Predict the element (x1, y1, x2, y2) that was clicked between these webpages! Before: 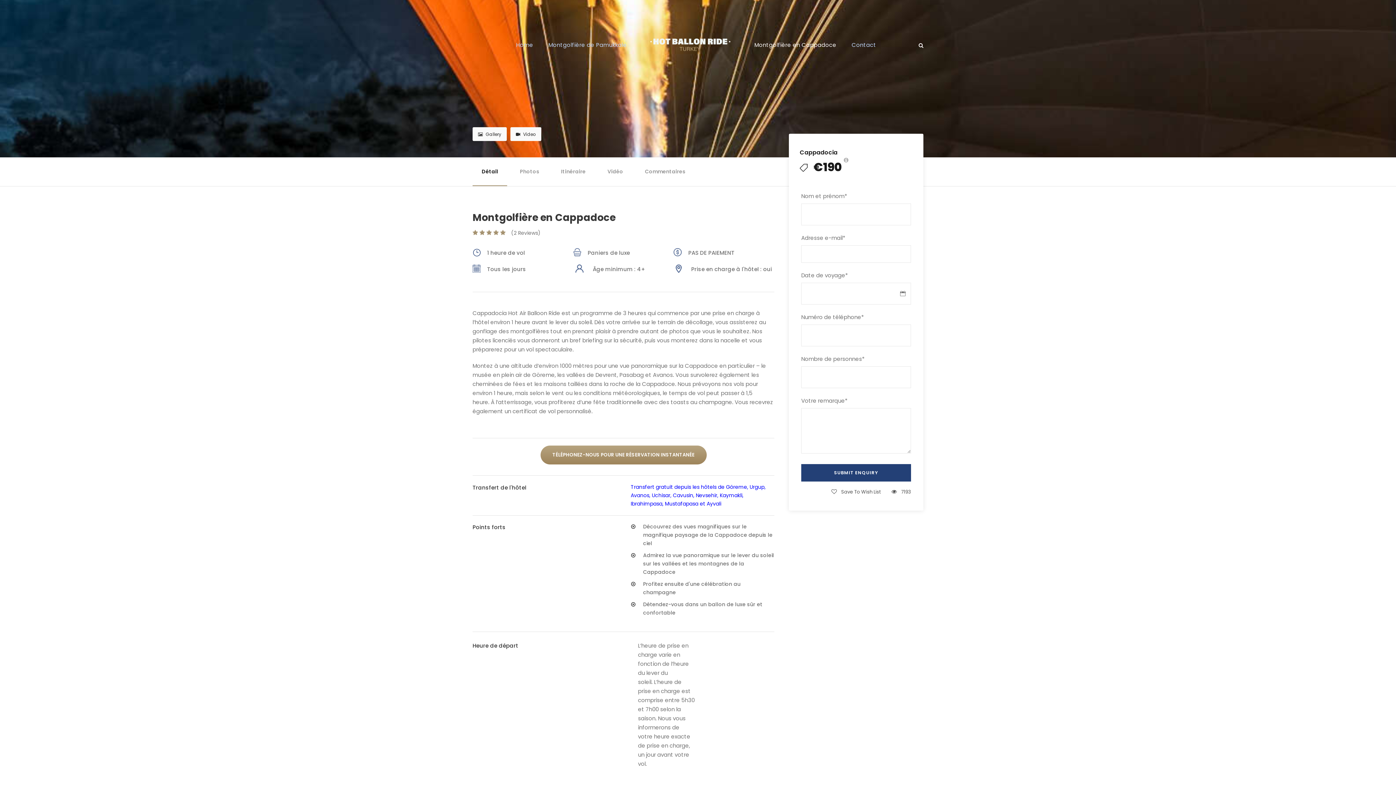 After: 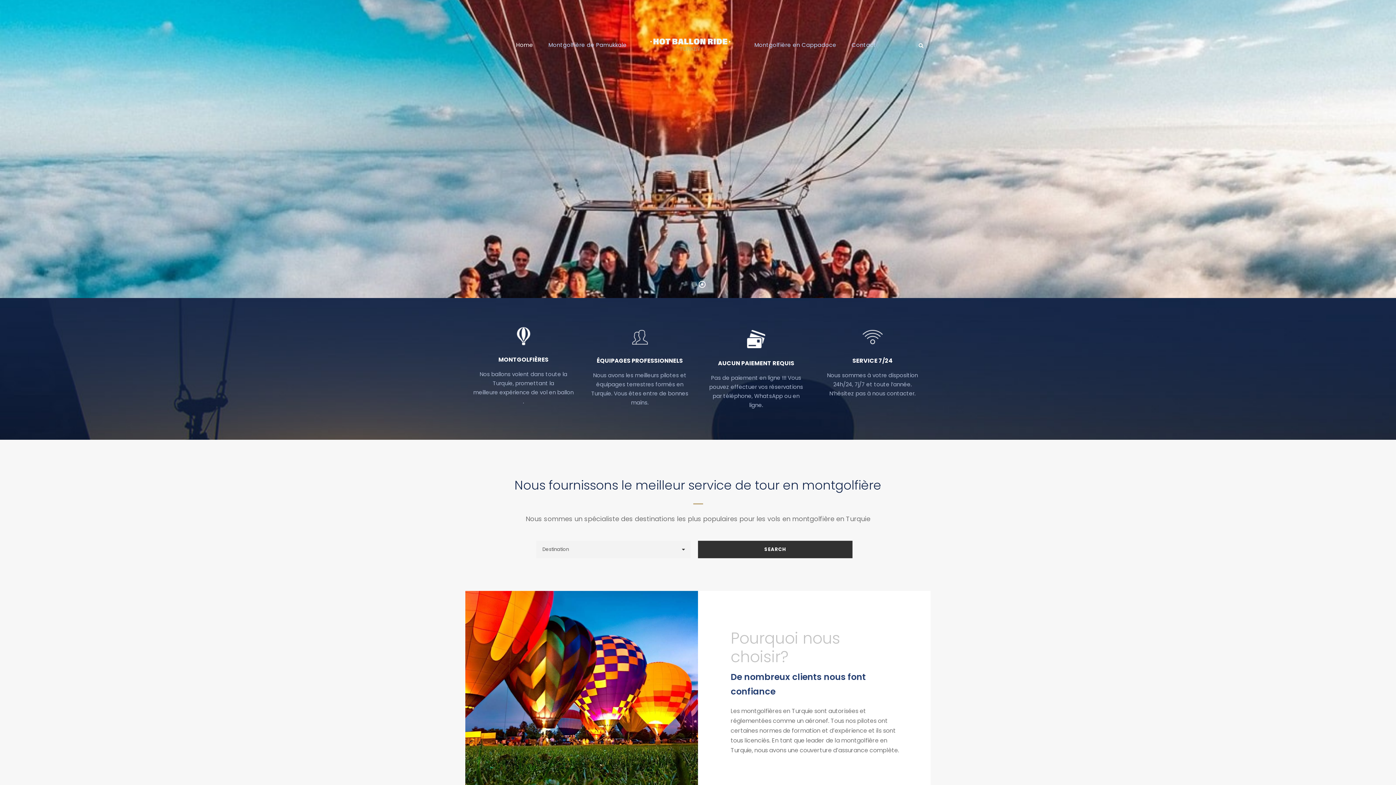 Action: bbox: (516, 36, 533, 57) label: Home